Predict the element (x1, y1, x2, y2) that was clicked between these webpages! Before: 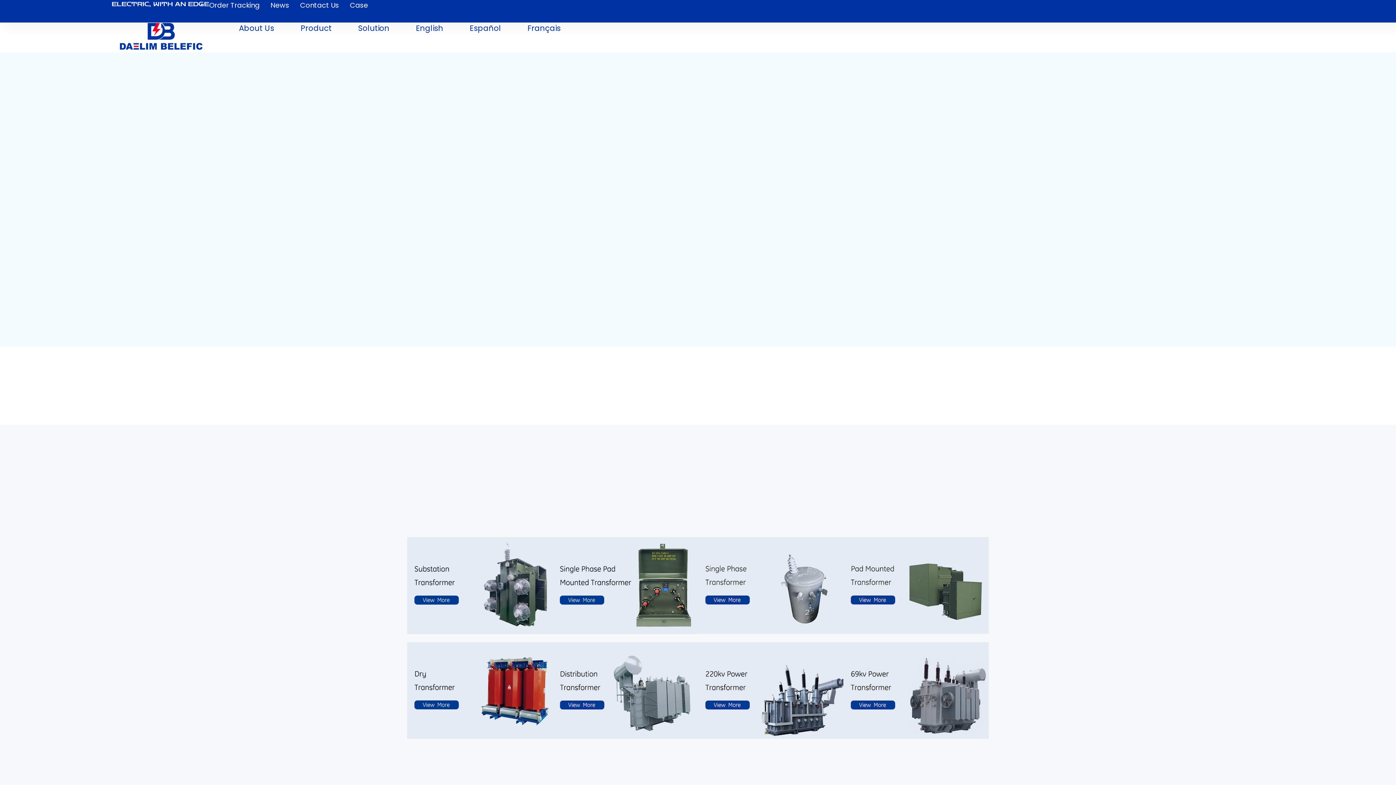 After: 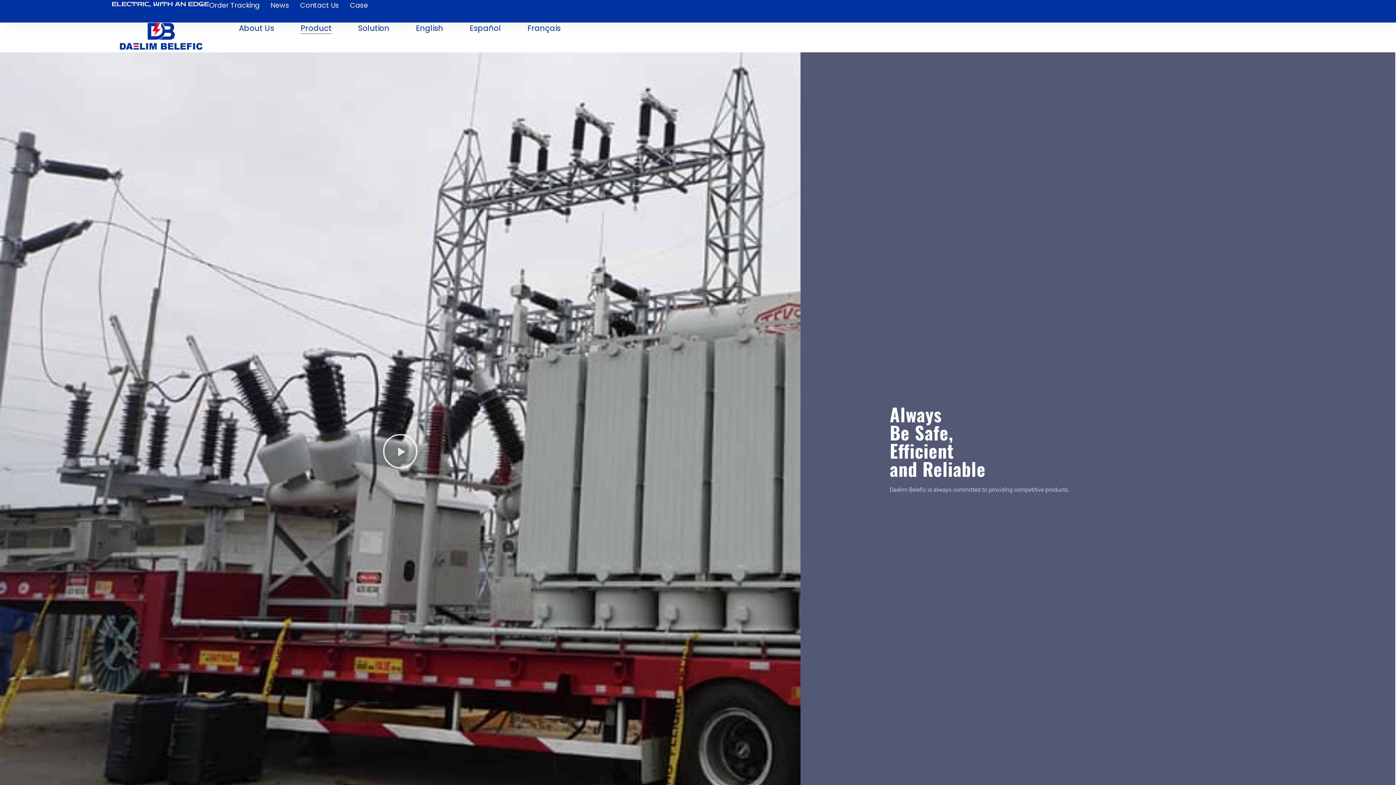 Action: bbox: (300, 22, 331, 33) label: Product